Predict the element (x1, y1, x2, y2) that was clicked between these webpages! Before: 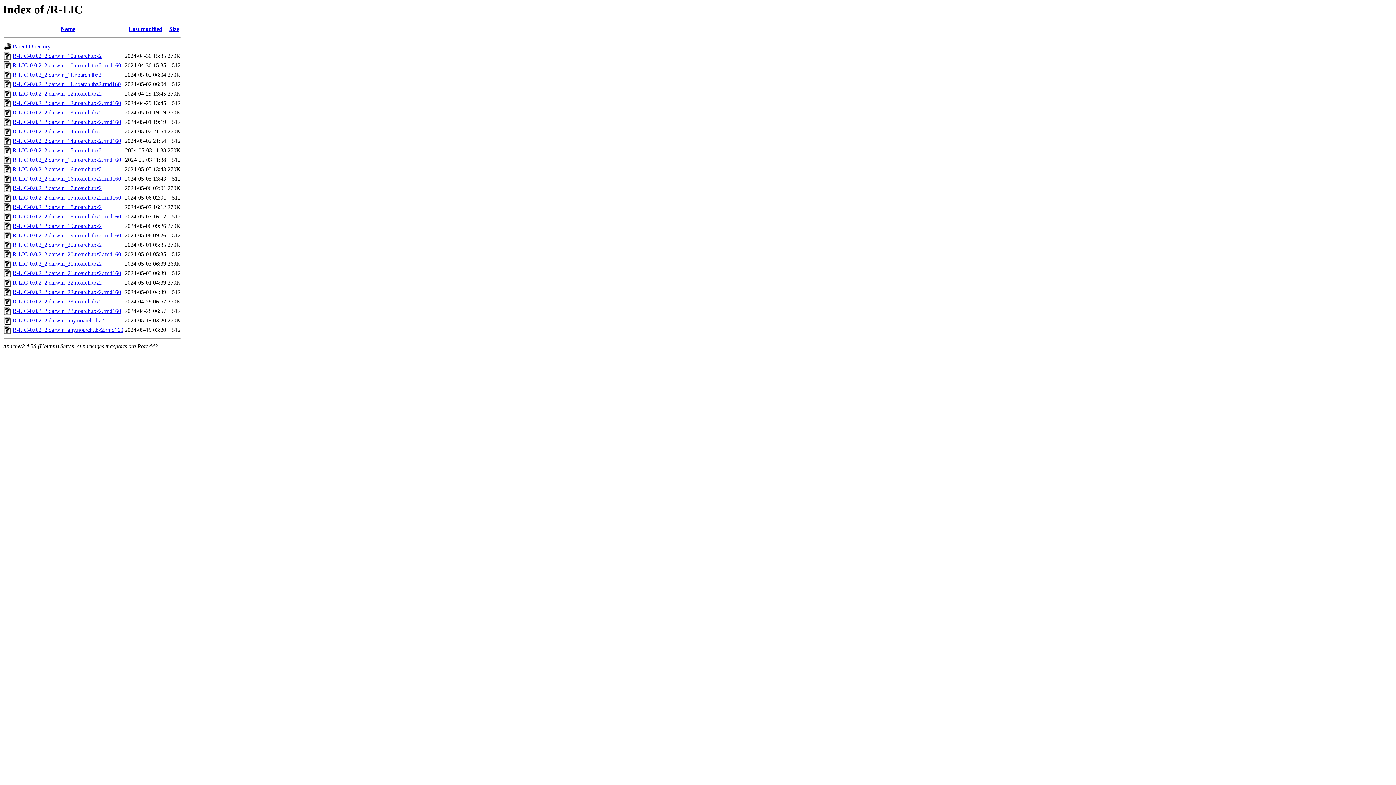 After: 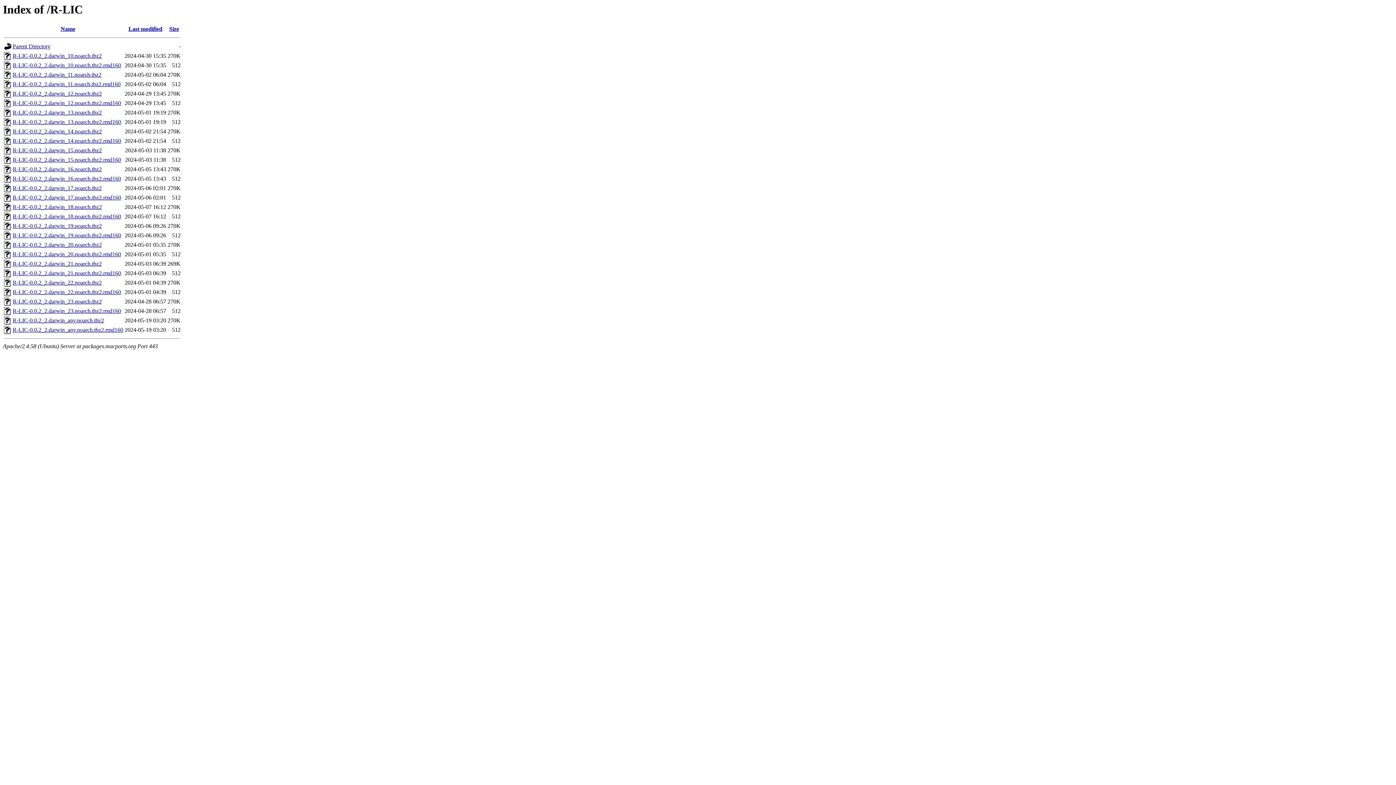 Action: bbox: (4, 234, 11, 240)